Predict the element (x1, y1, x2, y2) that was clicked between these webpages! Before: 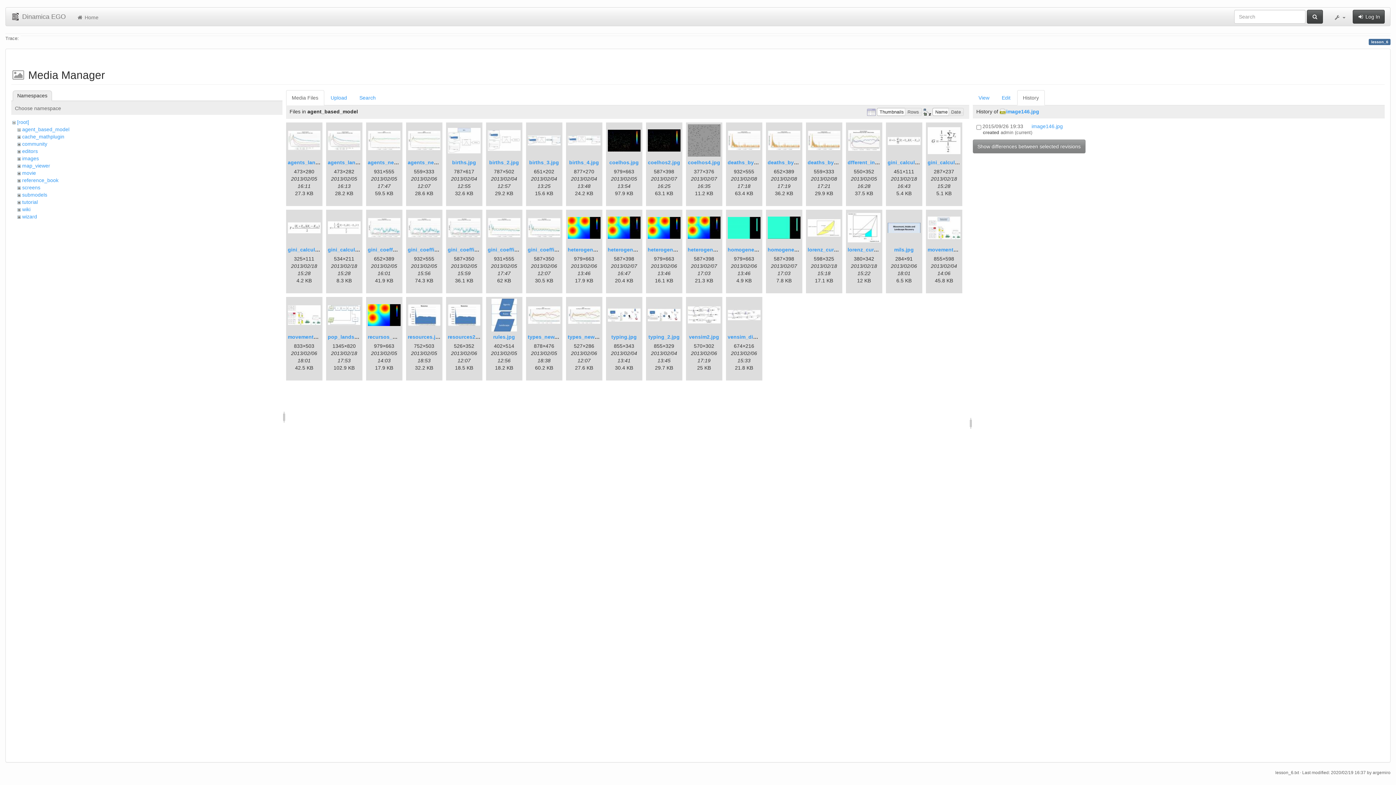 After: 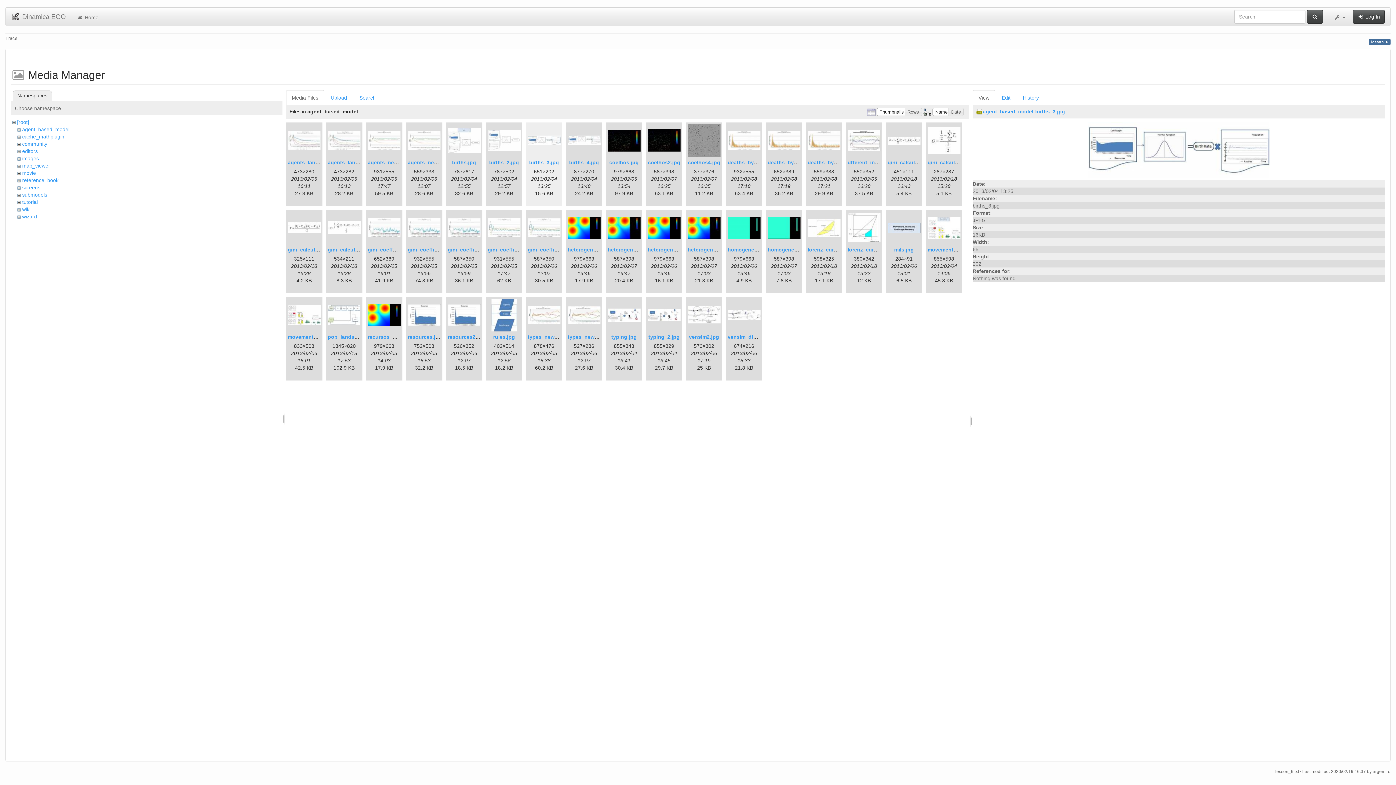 Action: bbox: (527, 124, 560, 157)